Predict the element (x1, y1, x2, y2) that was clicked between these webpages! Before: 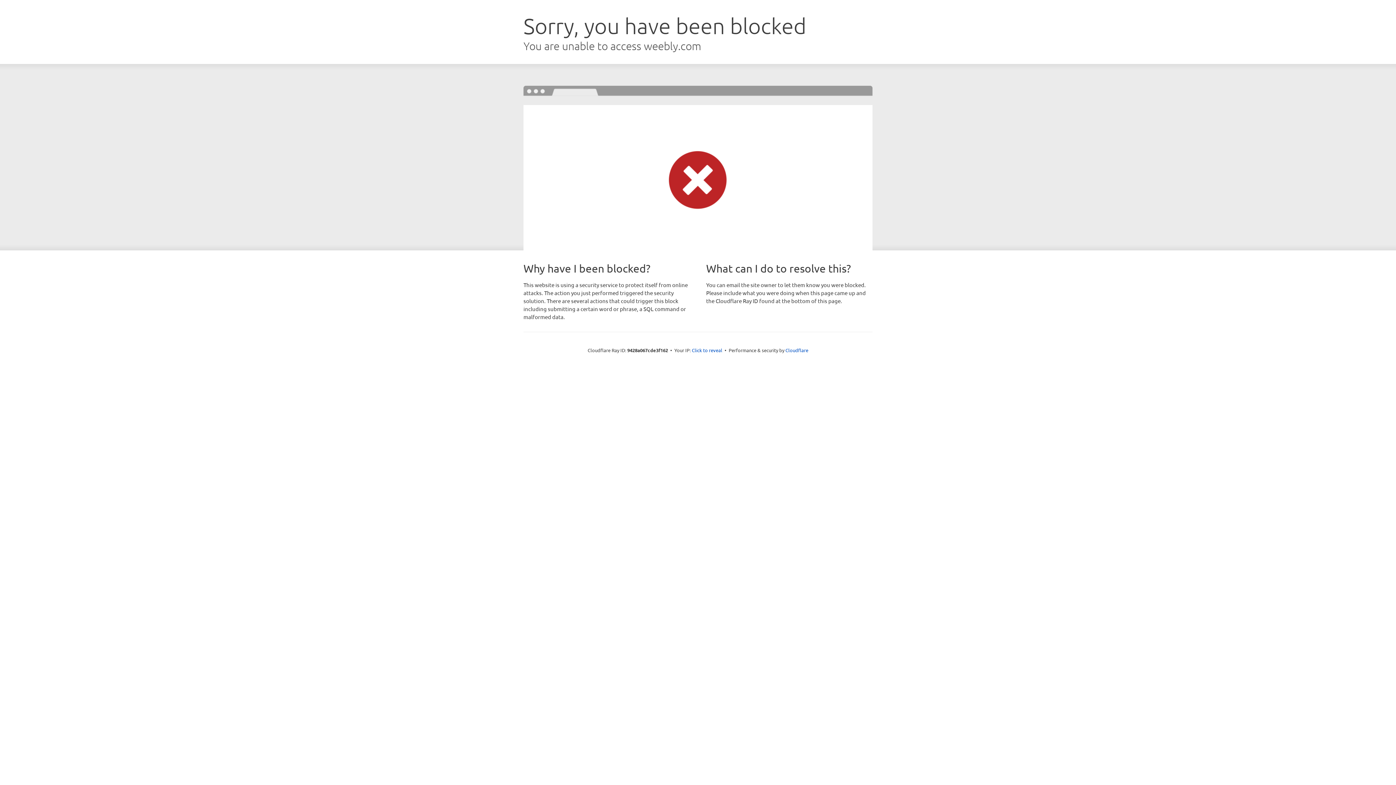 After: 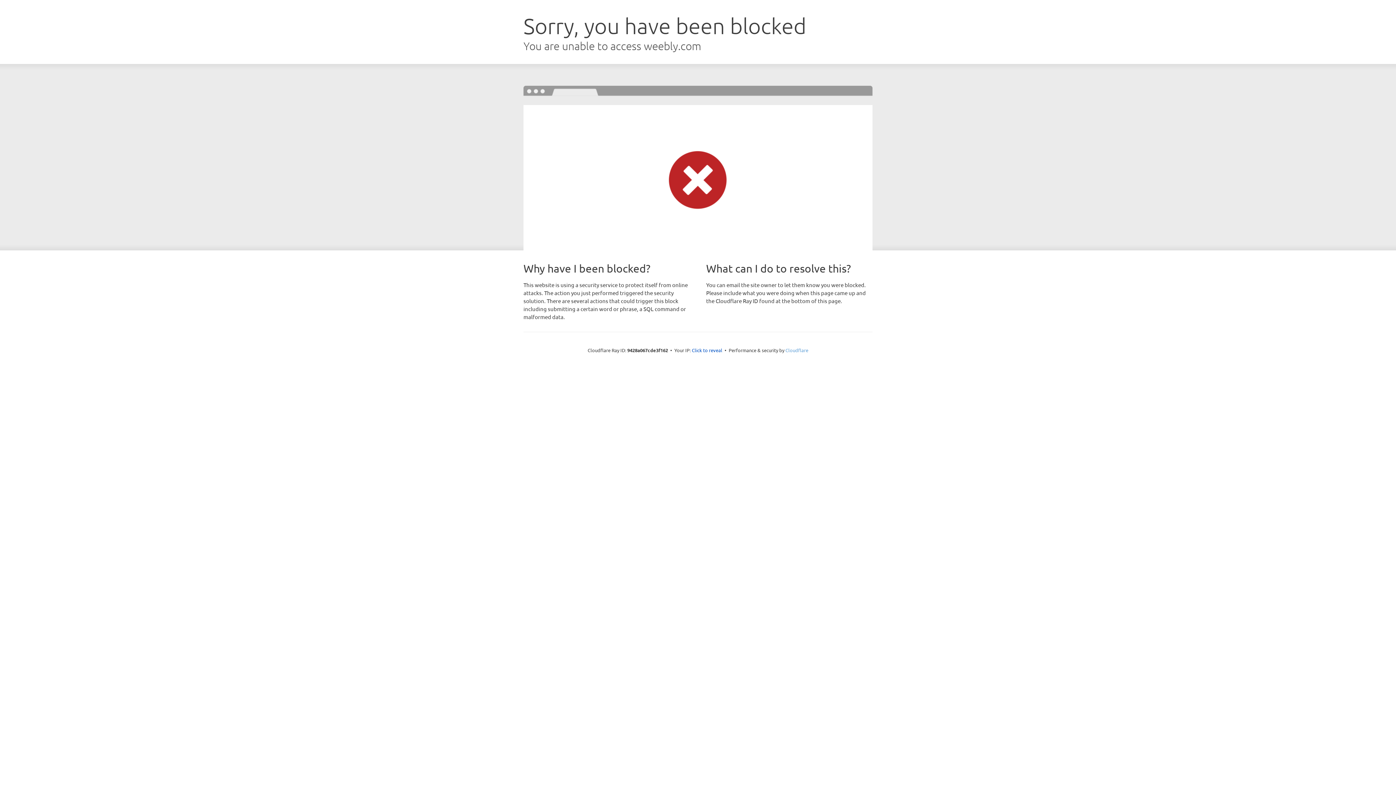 Action: label: Cloudflare bbox: (785, 347, 808, 353)